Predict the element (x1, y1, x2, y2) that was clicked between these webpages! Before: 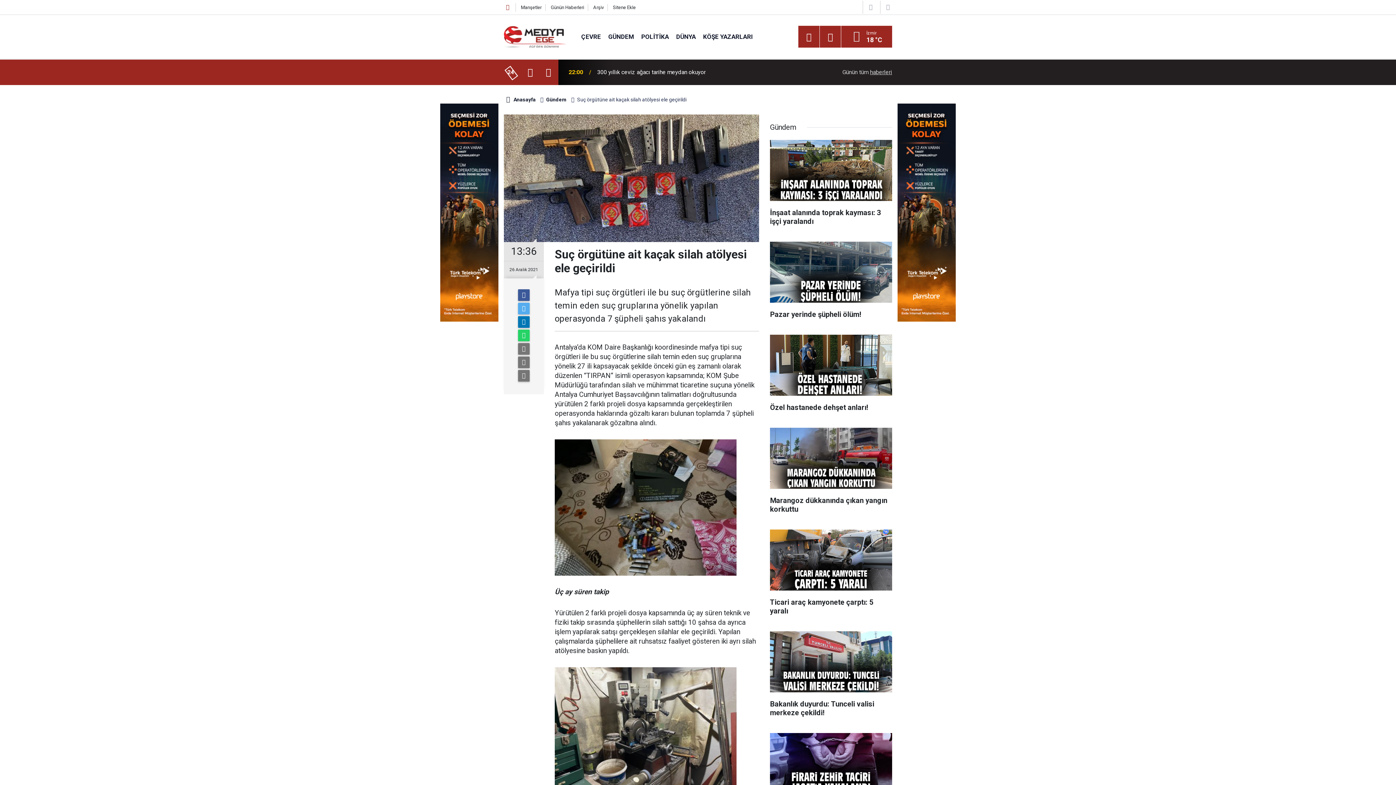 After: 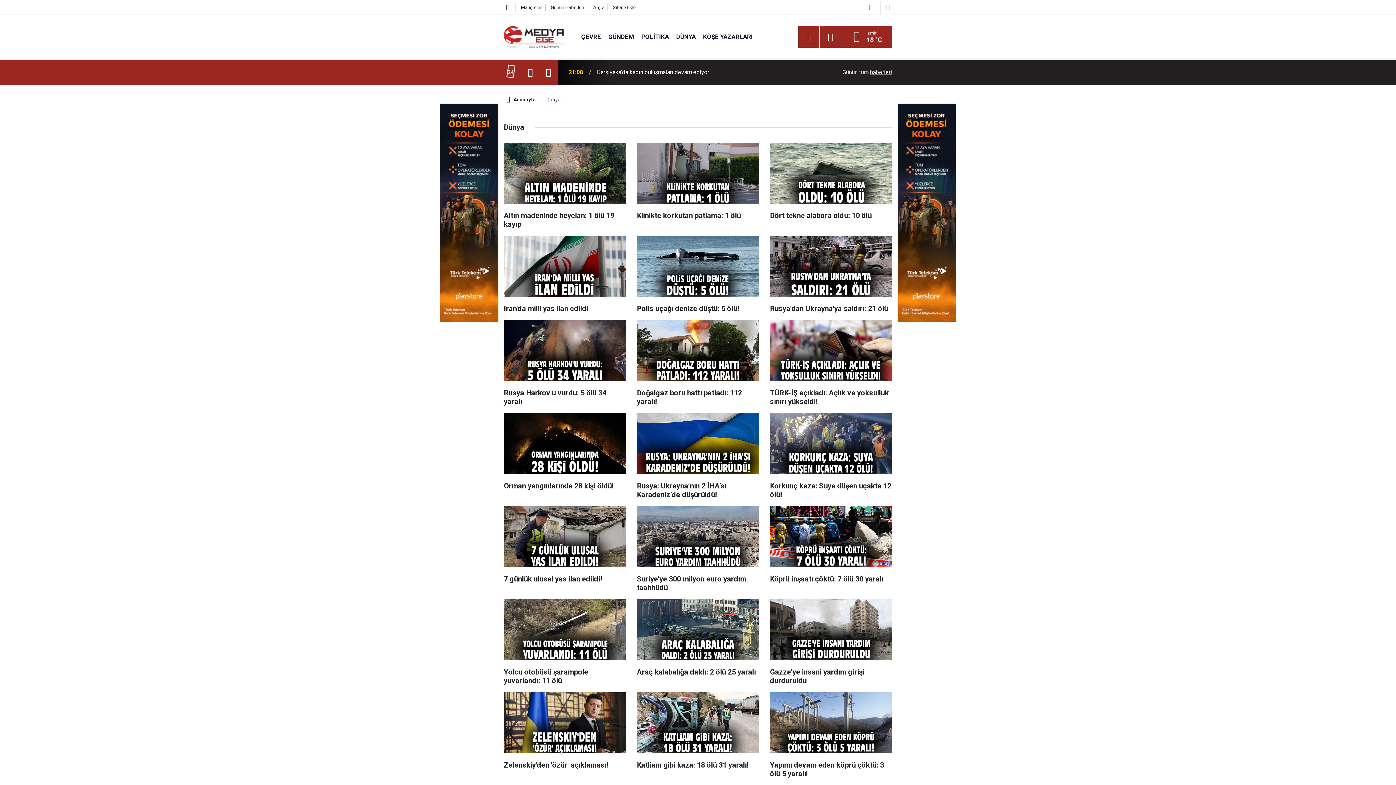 Action: label: DÜNYA bbox: (672, 32, 699, 40)